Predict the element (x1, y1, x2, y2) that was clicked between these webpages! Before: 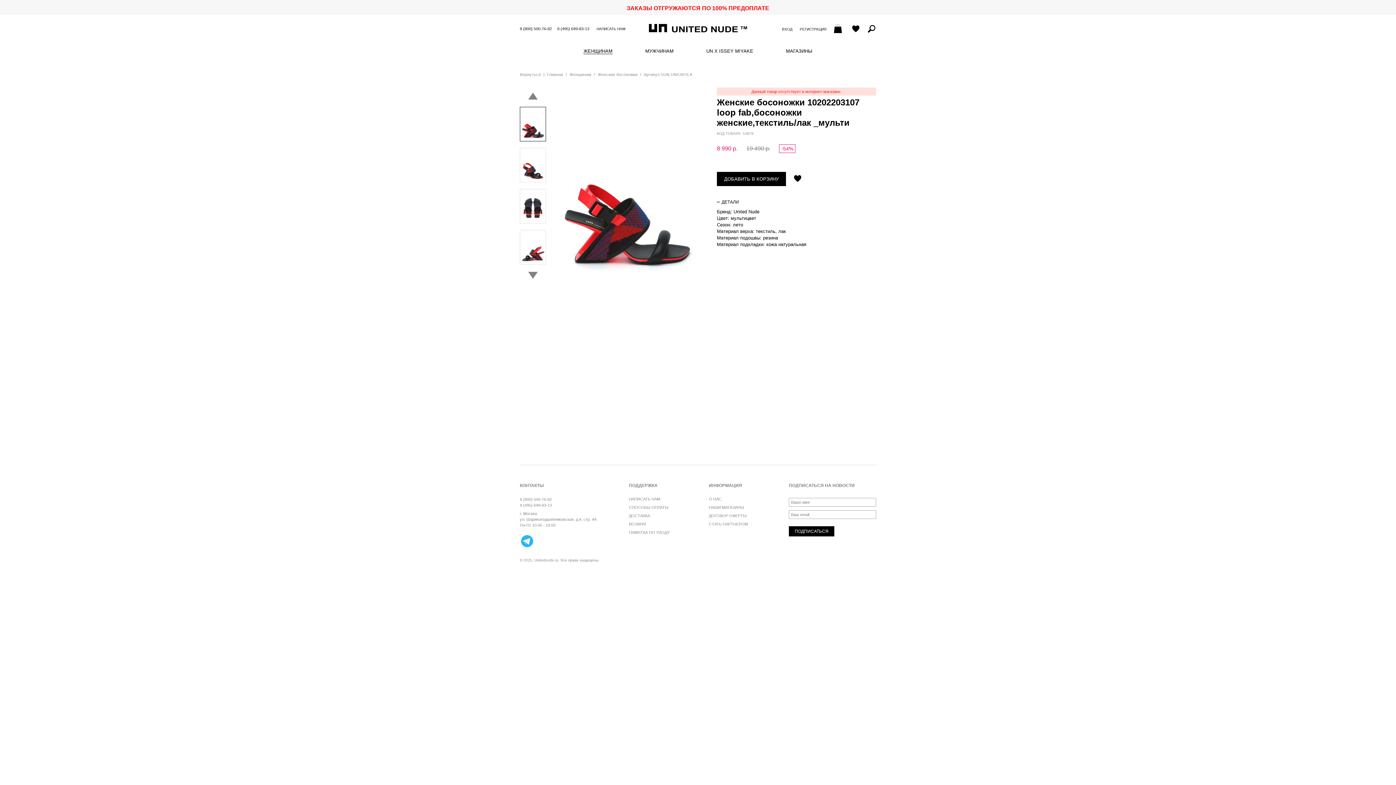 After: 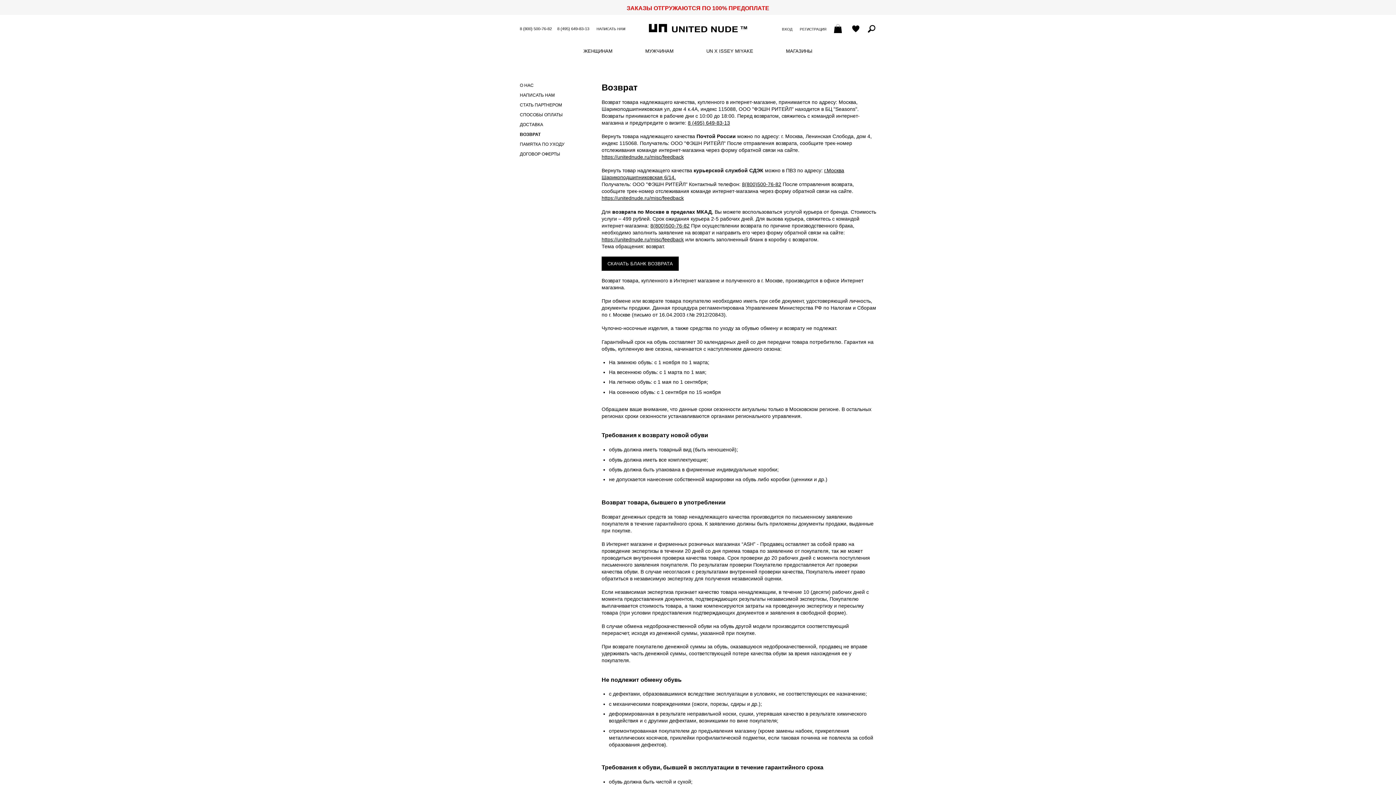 Action: label: ВОЗВРАТ bbox: (629, 522, 646, 526)